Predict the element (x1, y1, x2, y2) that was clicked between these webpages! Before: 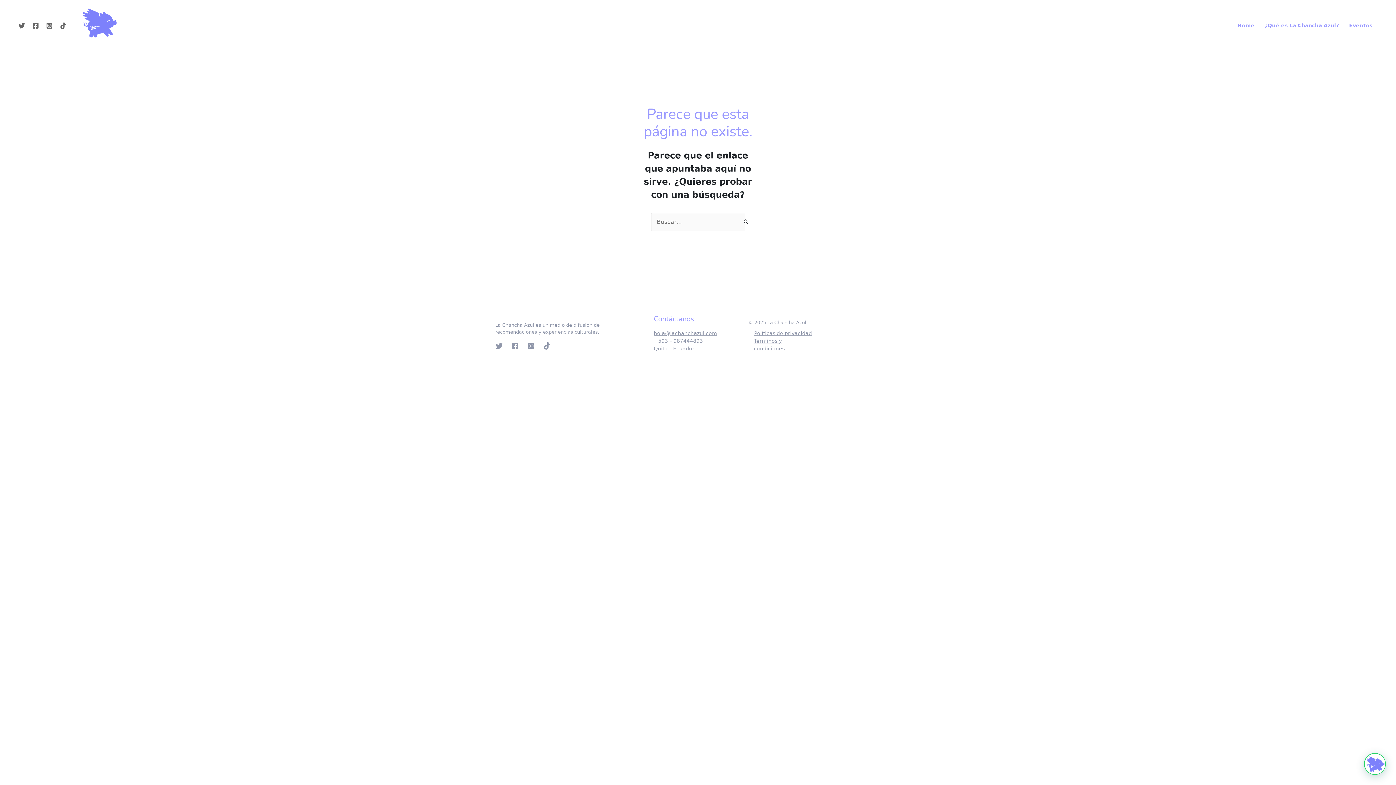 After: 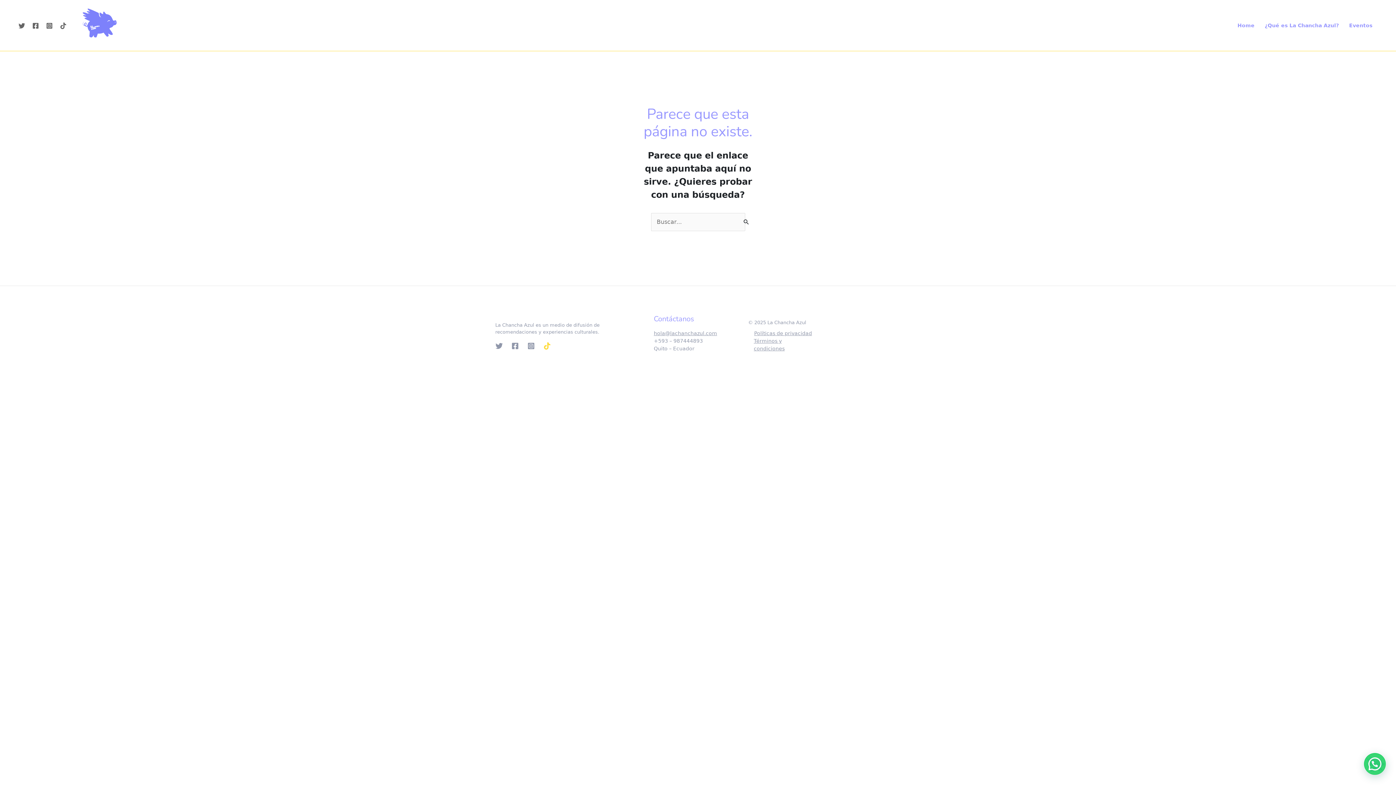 Action: label: Tik tok bbox: (543, 342, 550, 349)